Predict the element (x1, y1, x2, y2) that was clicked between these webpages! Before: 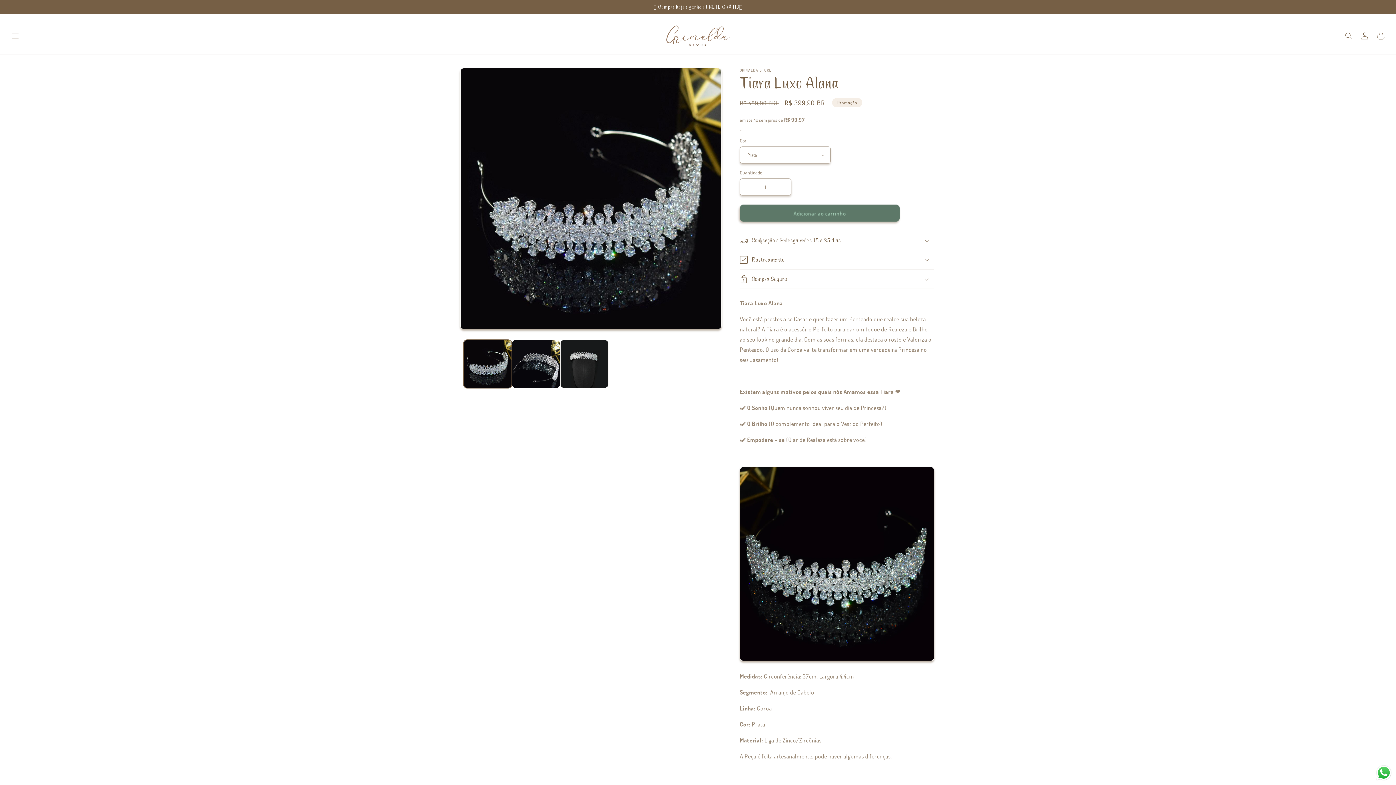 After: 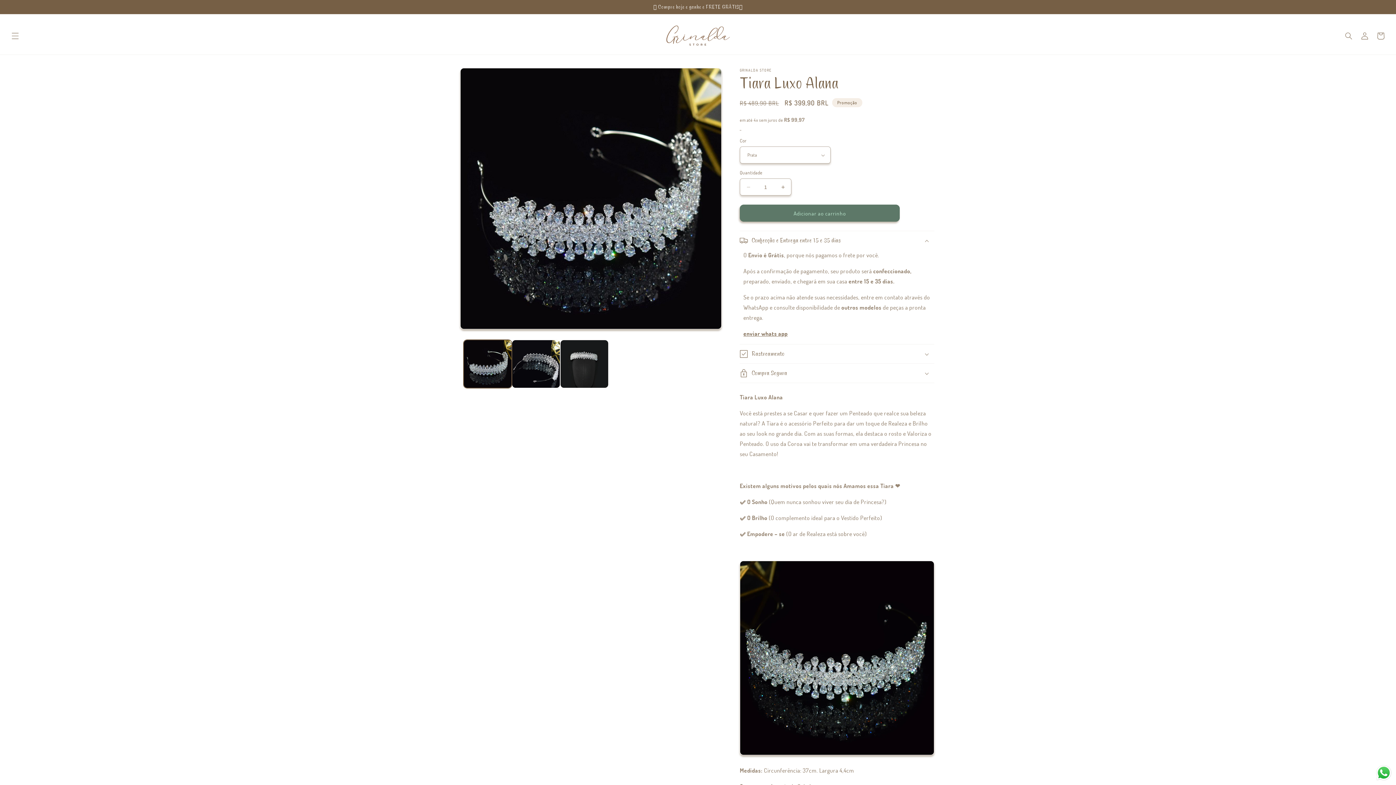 Action: bbox: (740, 231, 934, 250) label: Confecção e Entrega entre 15 e 35 dias